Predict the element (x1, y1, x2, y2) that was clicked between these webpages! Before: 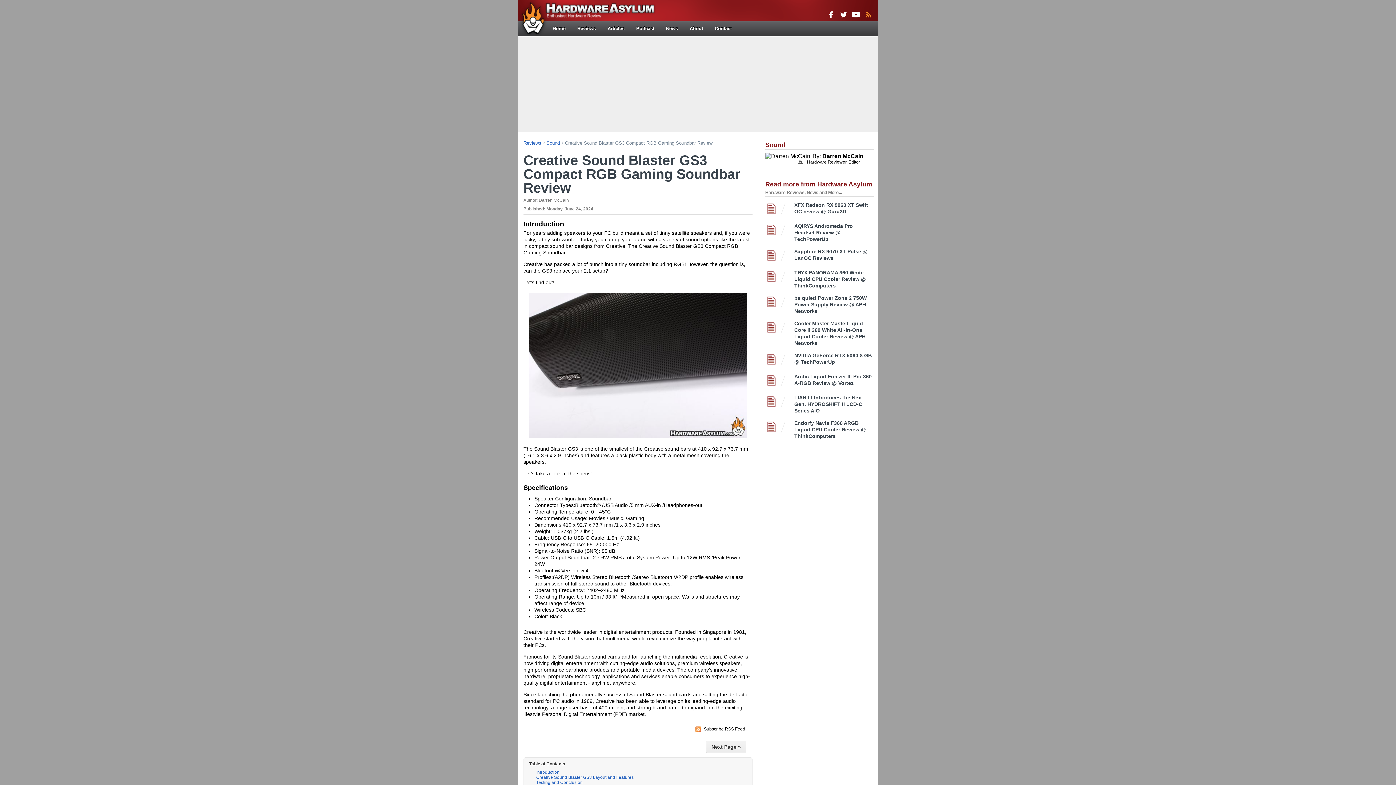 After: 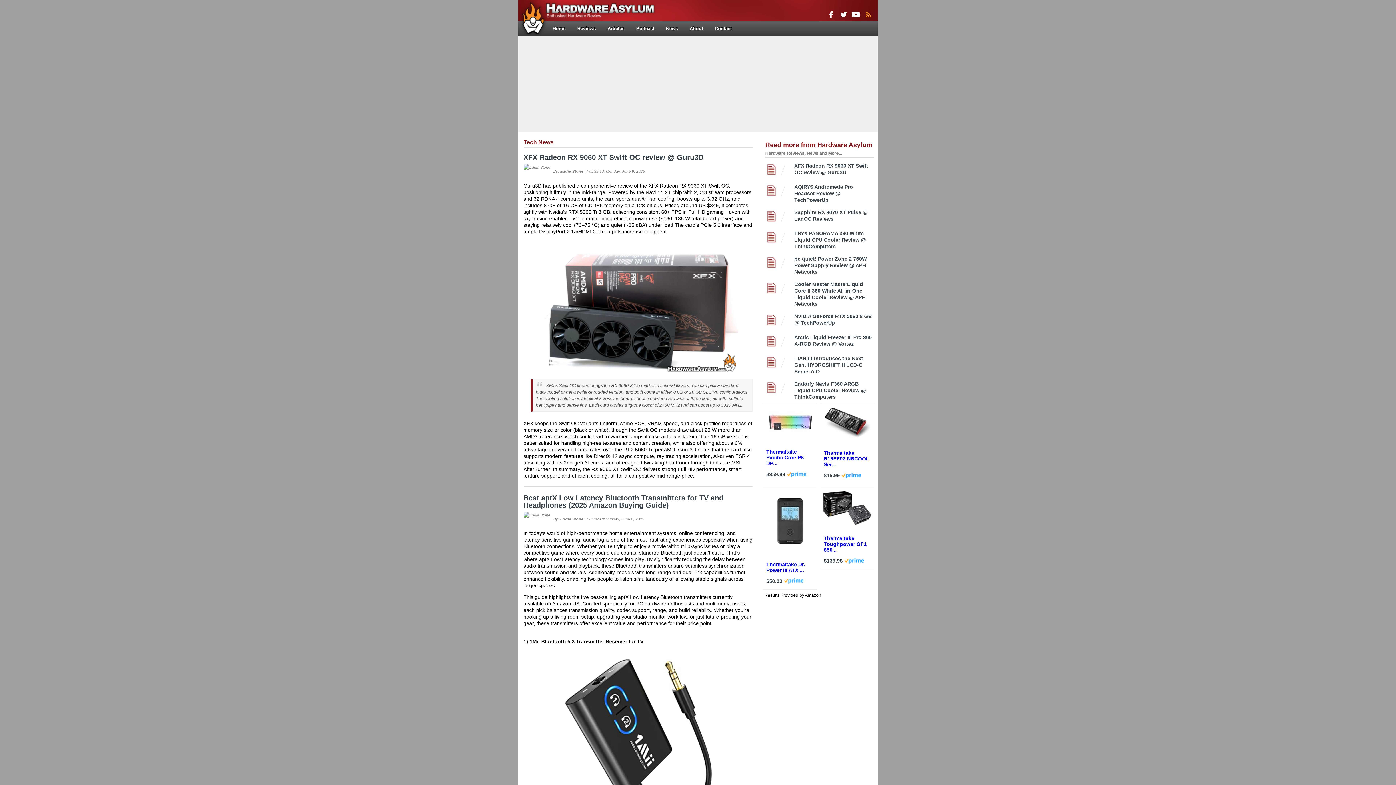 Action: bbox: (660, 21, 684, 36) label: News